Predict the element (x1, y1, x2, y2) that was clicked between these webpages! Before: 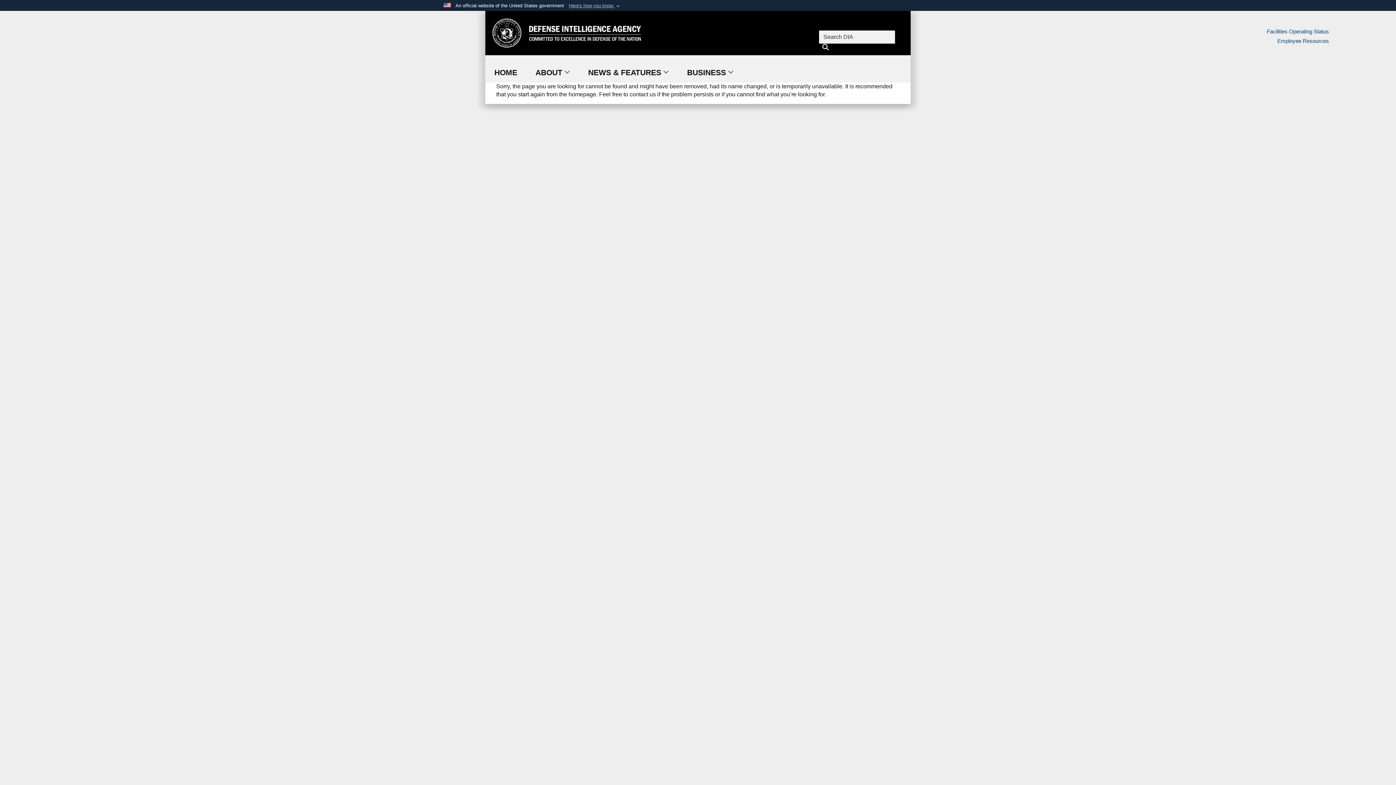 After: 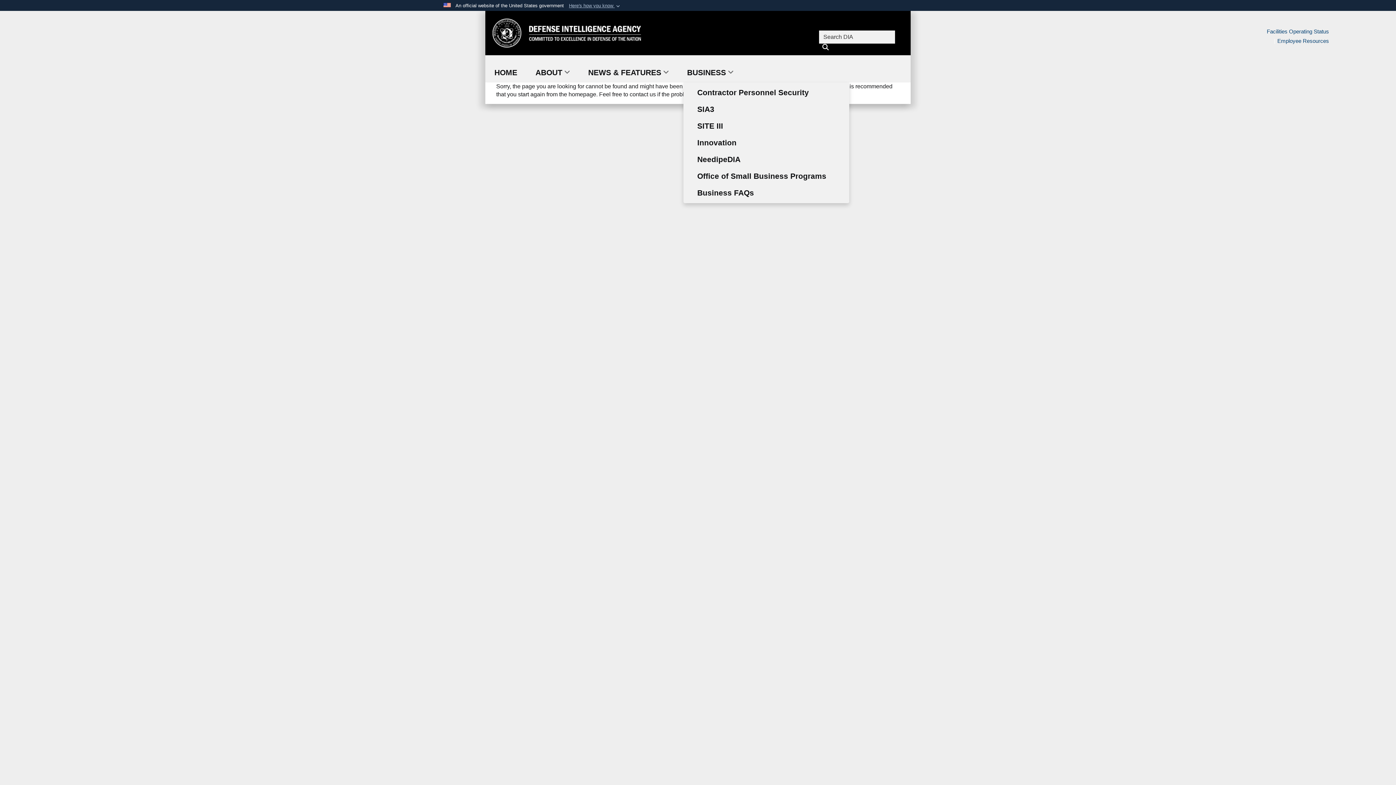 Action: label: BUSINESS bbox: (685, 62, 735, 82)